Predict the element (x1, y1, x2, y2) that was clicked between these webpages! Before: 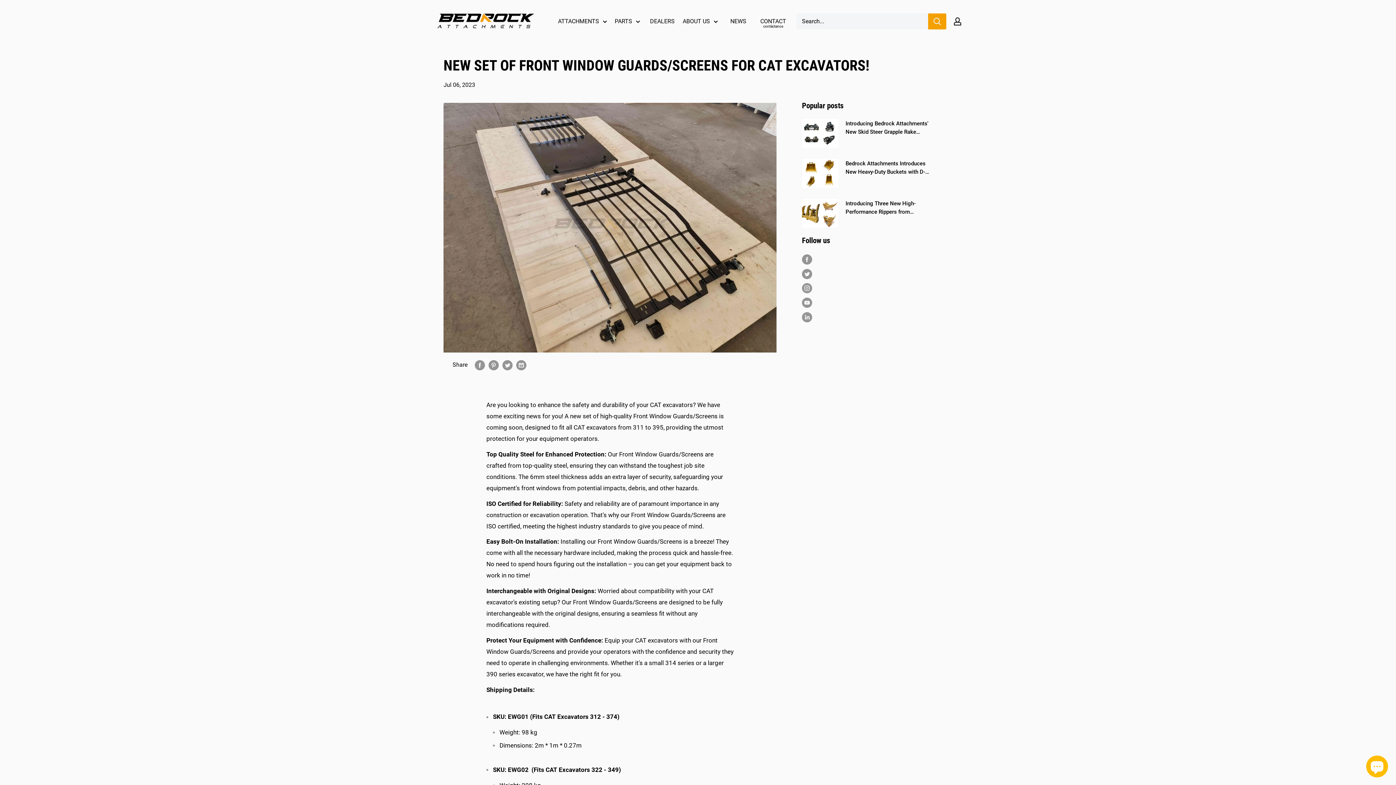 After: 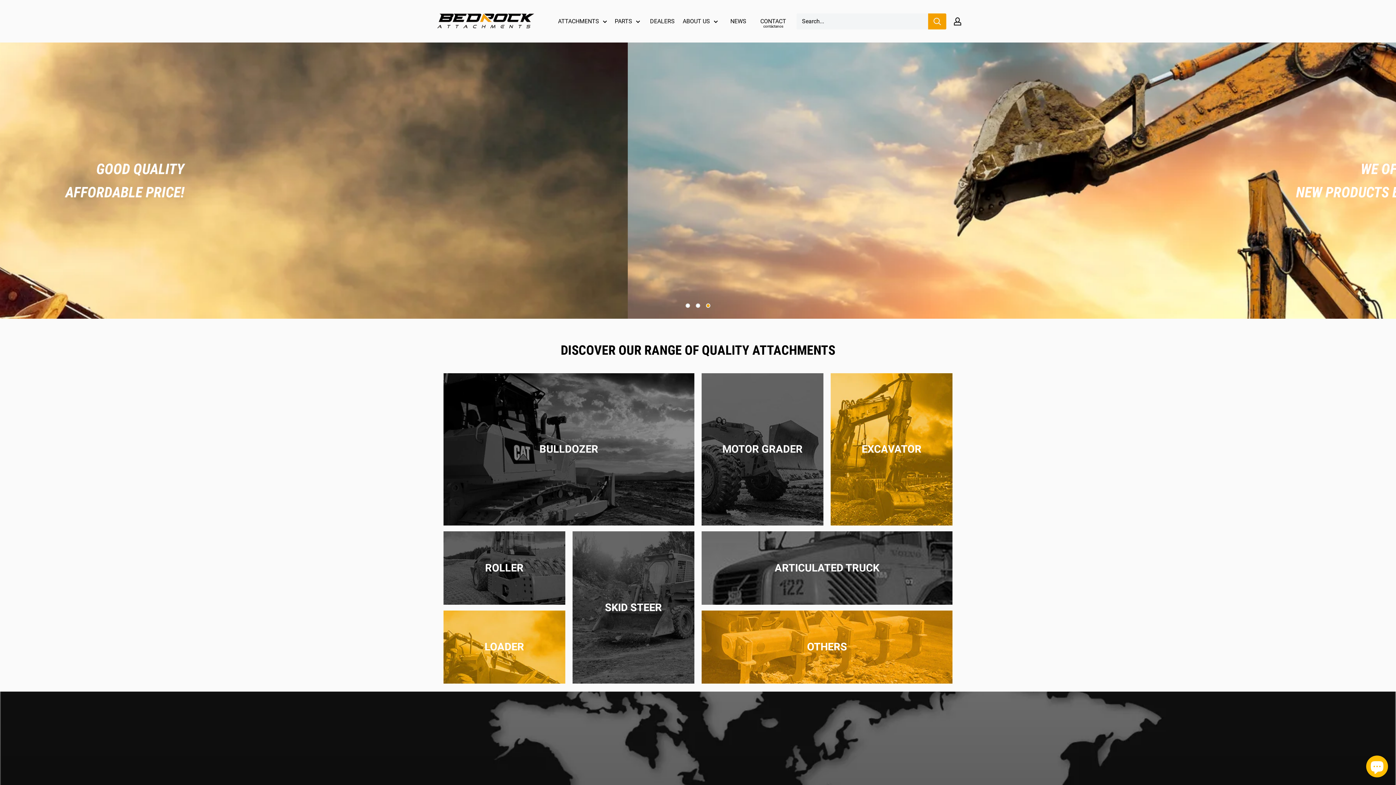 Action: bbox: (434, 12, 534, 30) label: Bedrock Attachments